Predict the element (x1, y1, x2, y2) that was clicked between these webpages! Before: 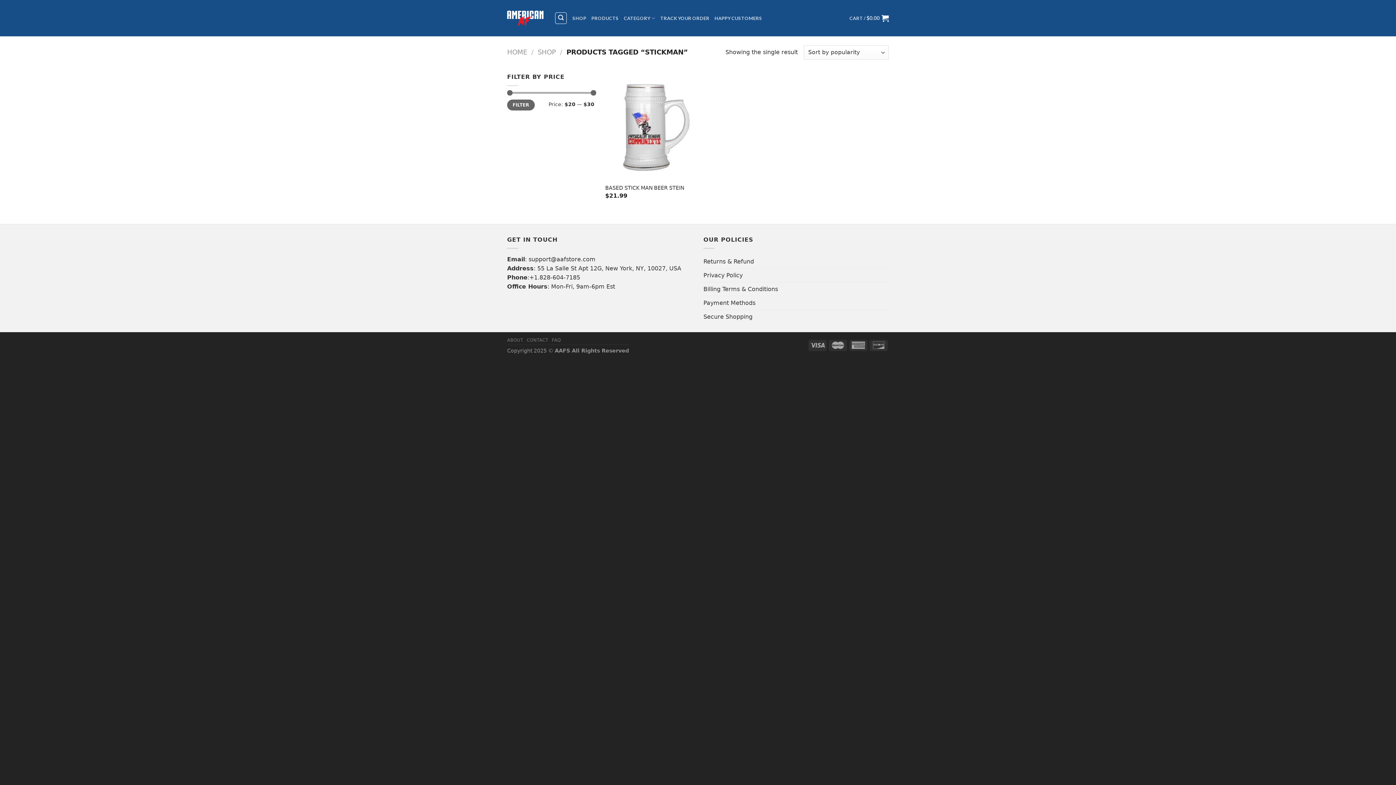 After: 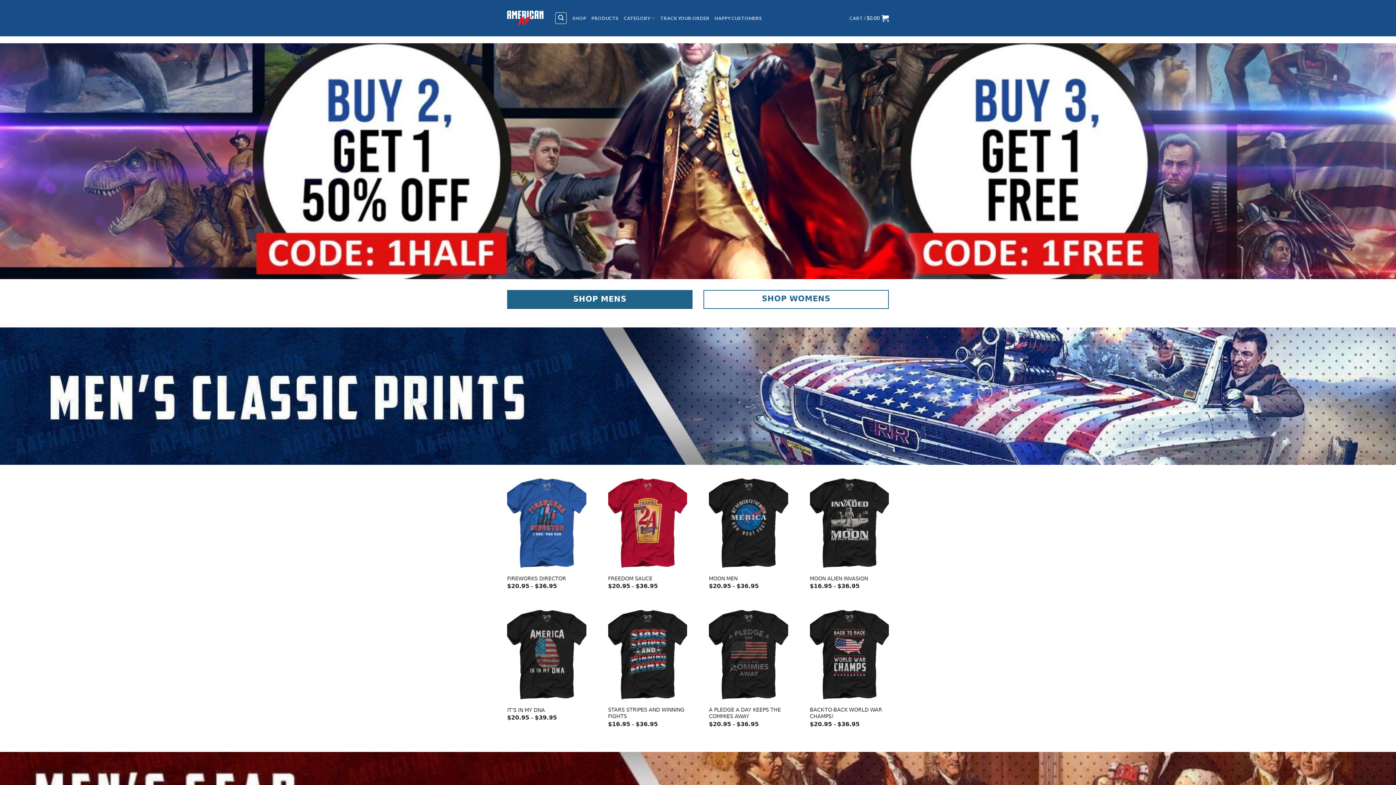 Action: label: HOME bbox: (507, 48, 527, 56)